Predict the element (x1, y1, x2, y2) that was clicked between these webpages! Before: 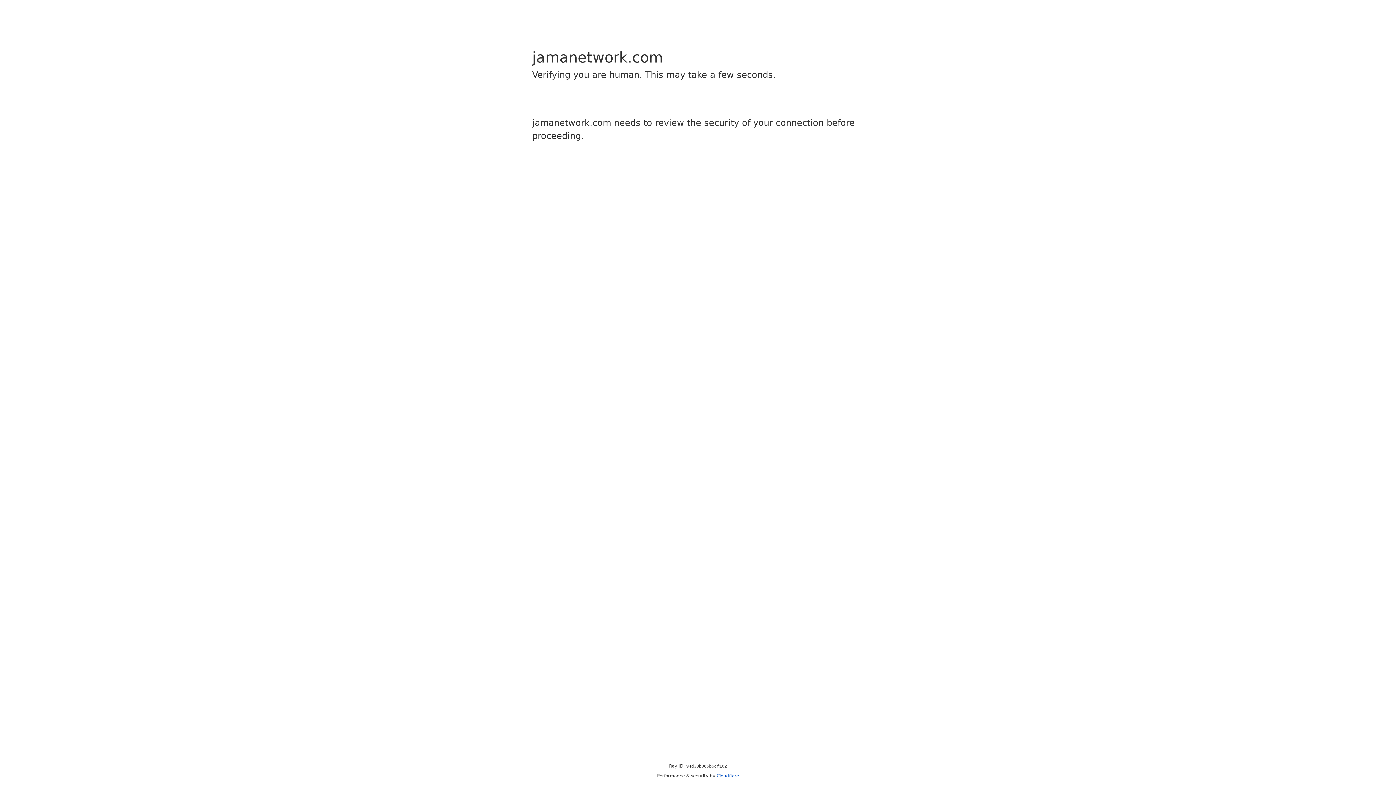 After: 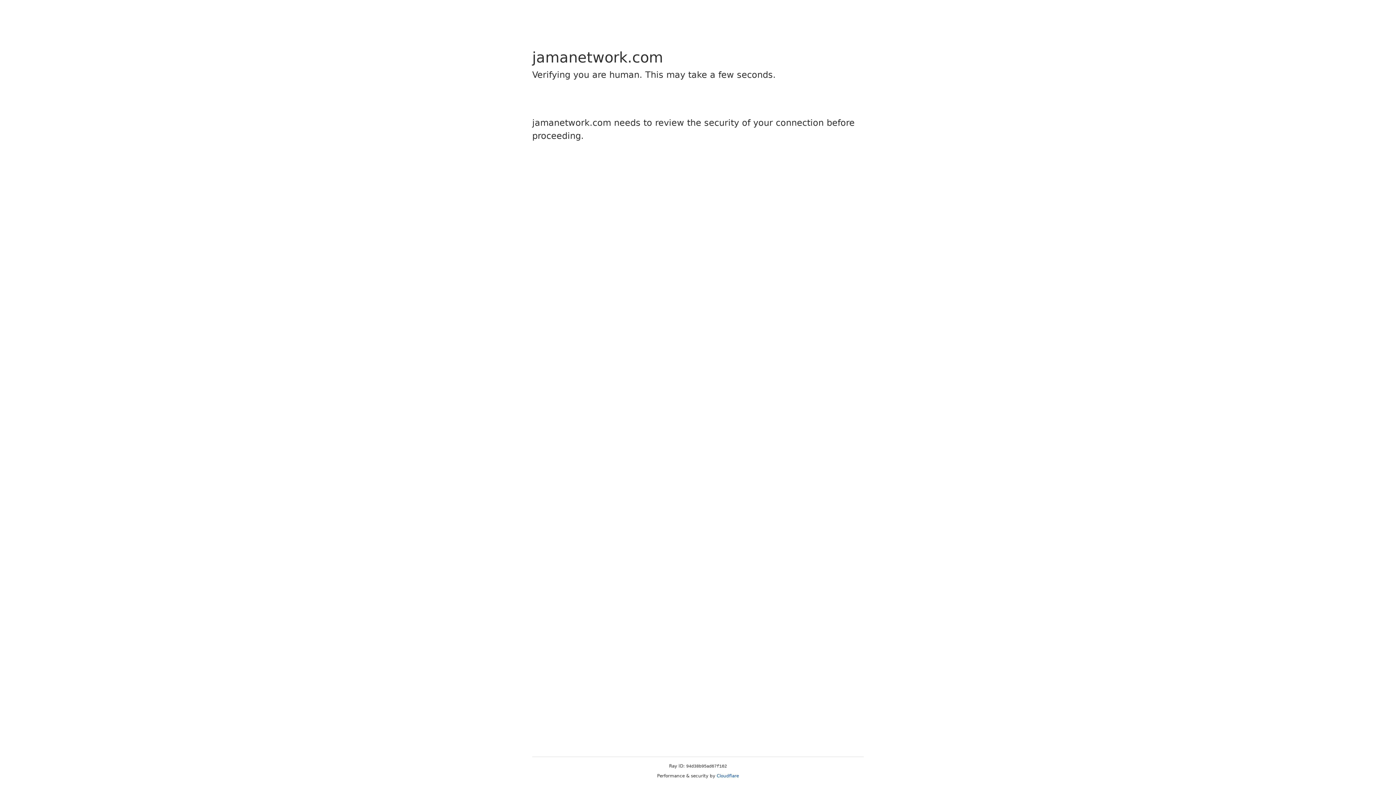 Action: label: Cloudflare bbox: (716, 773, 739, 778)